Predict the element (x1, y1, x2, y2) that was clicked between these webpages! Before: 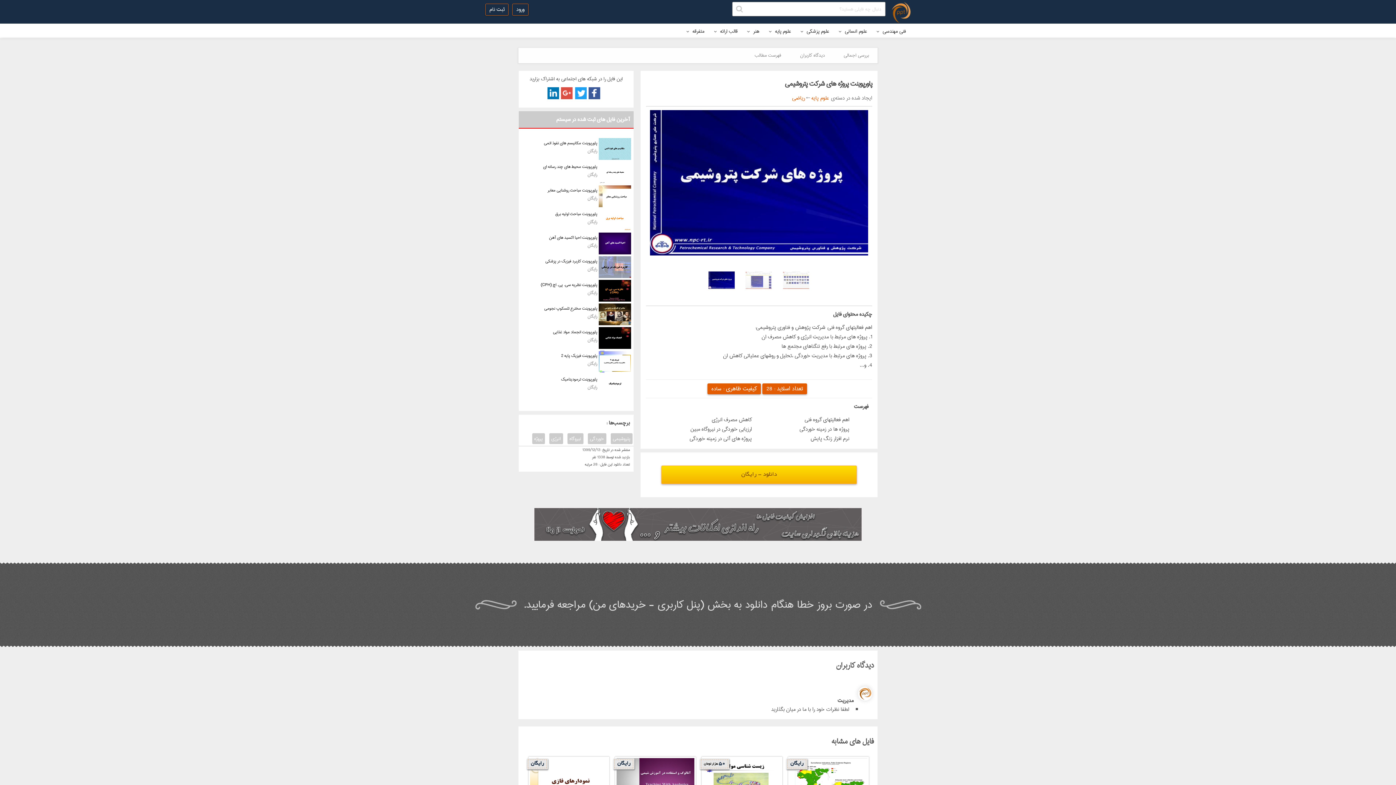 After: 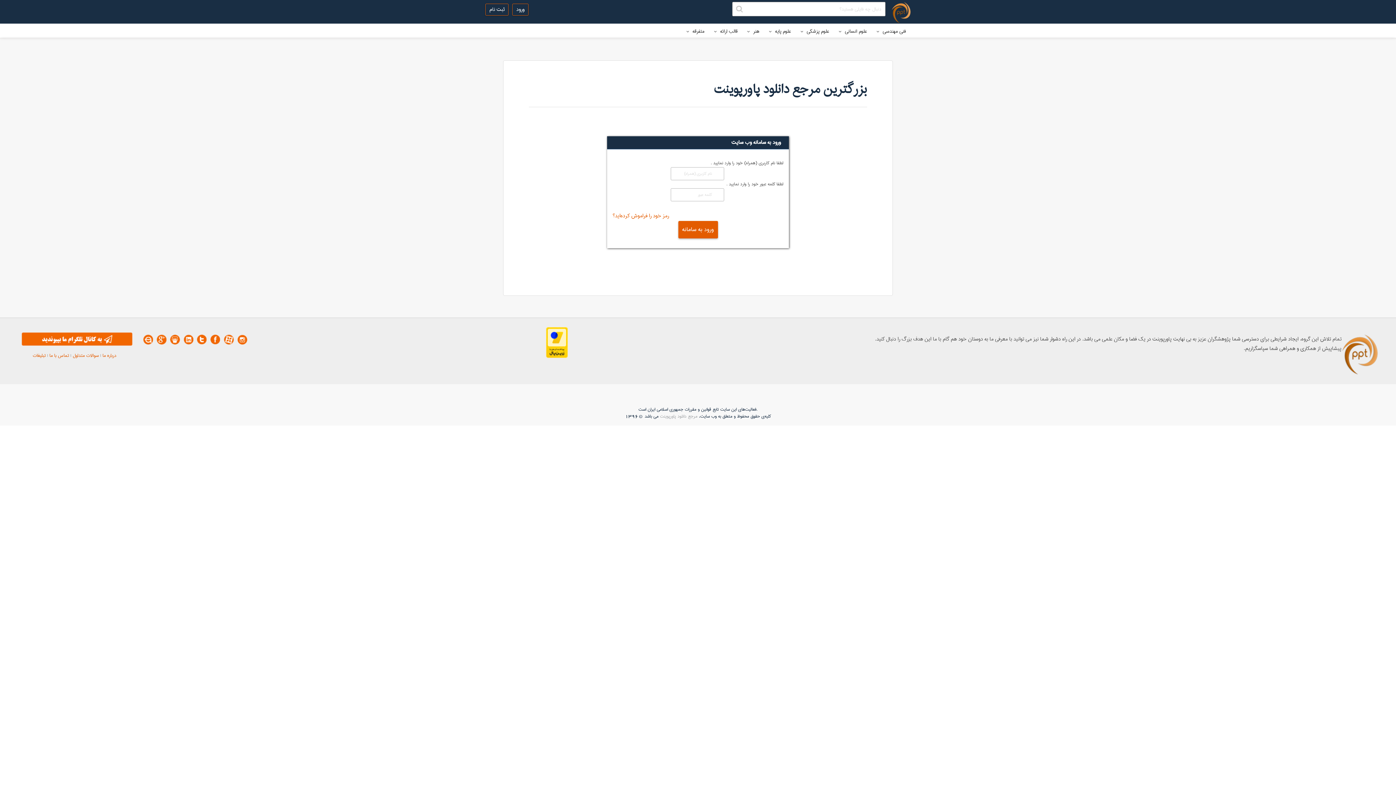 Action: bbox: (512, 3, 528, 15) label: ورود